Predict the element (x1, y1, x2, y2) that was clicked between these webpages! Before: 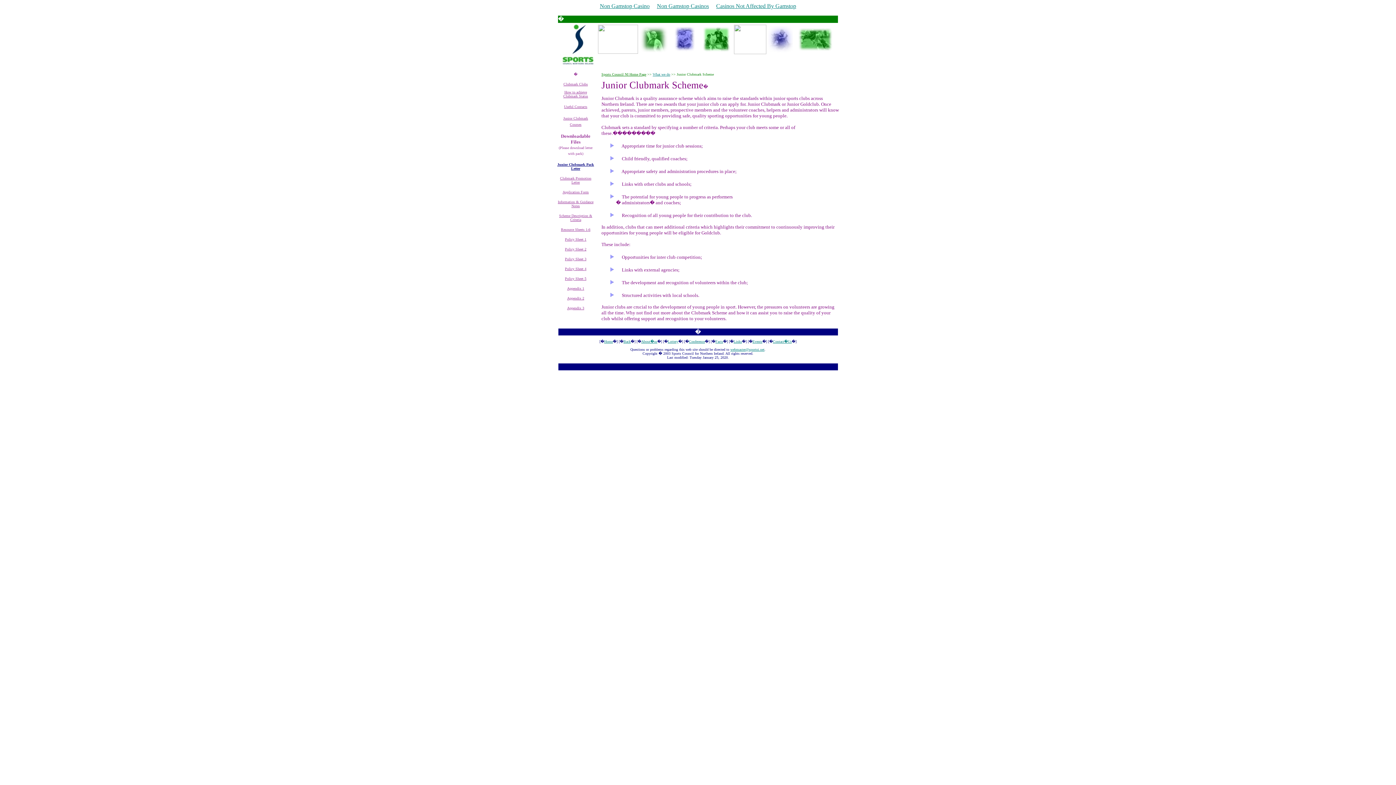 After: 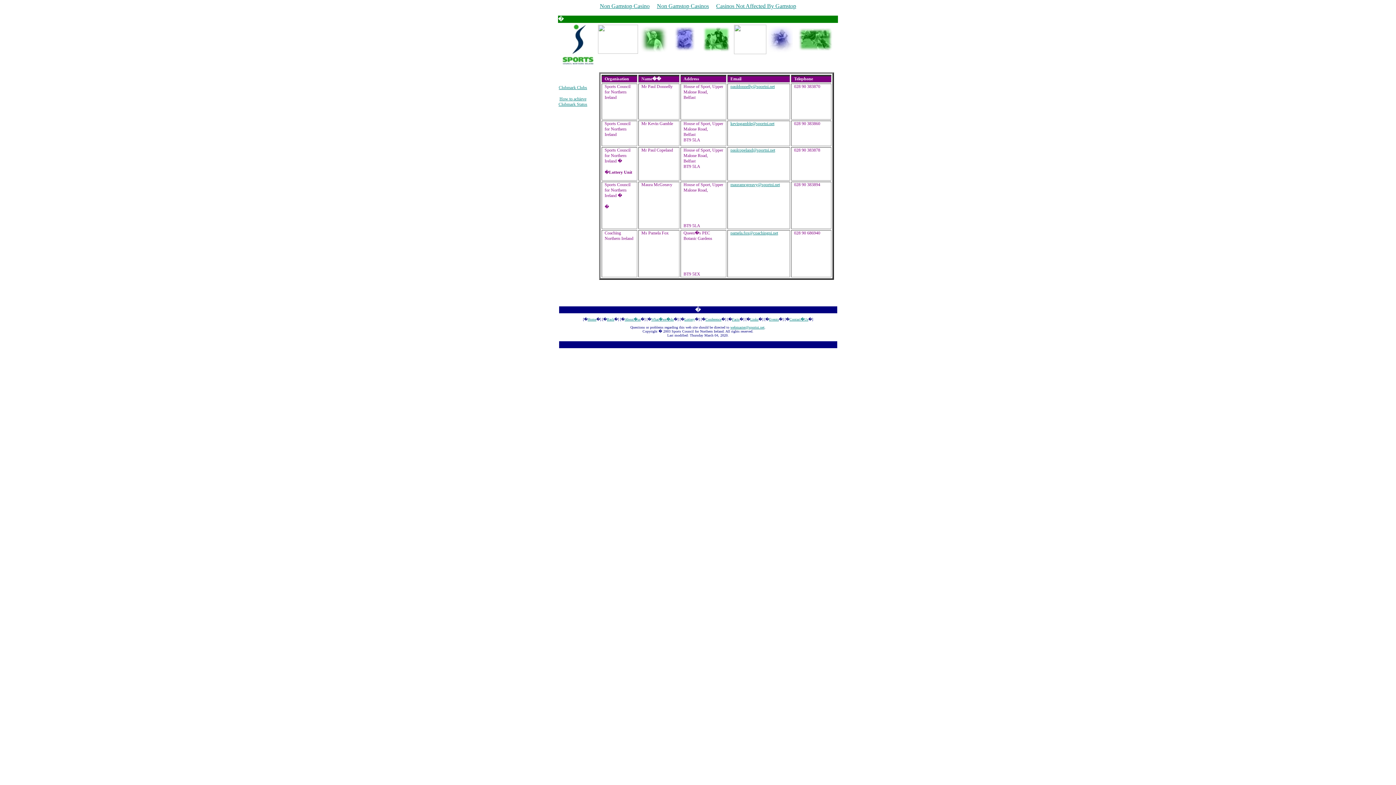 Action: bbox: (564, 102, 587, 109) label: Useful Contacts